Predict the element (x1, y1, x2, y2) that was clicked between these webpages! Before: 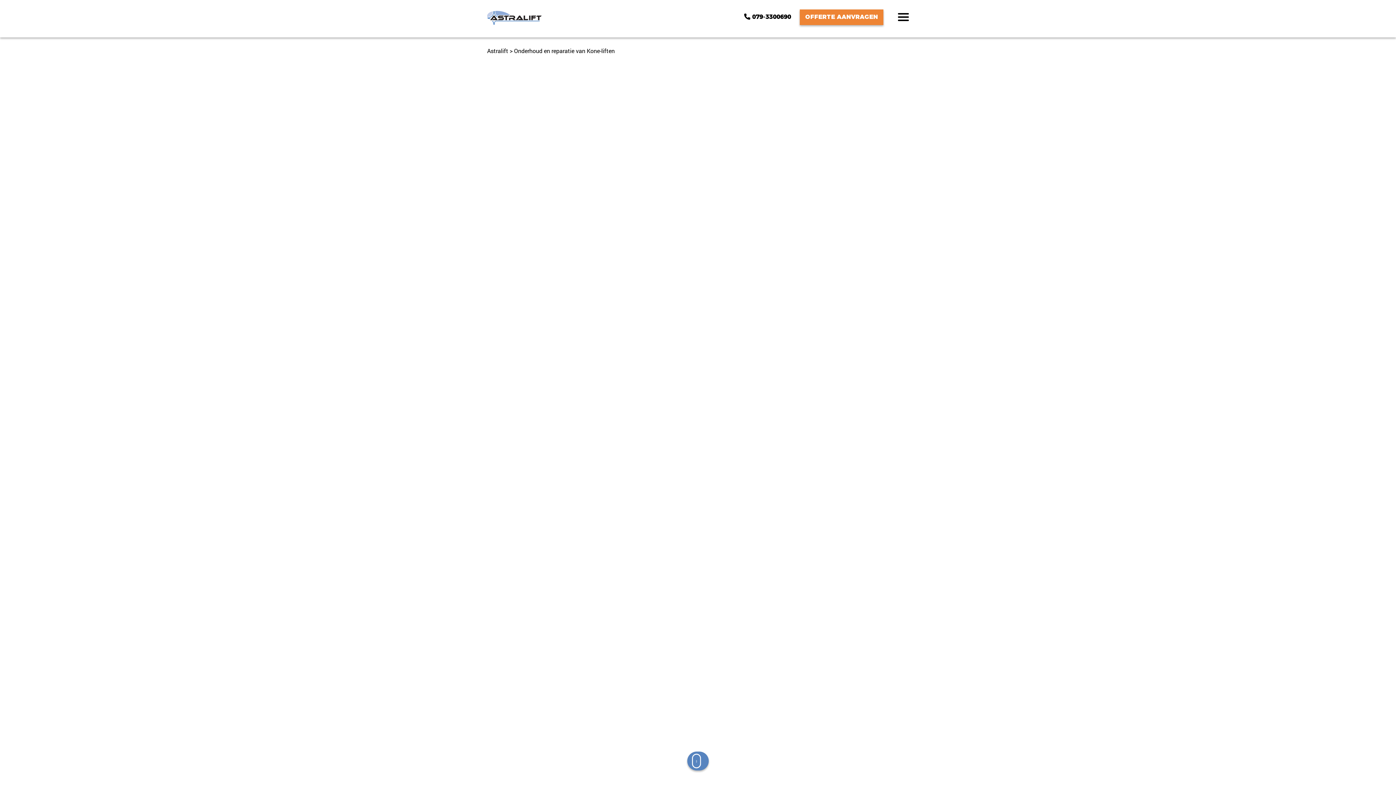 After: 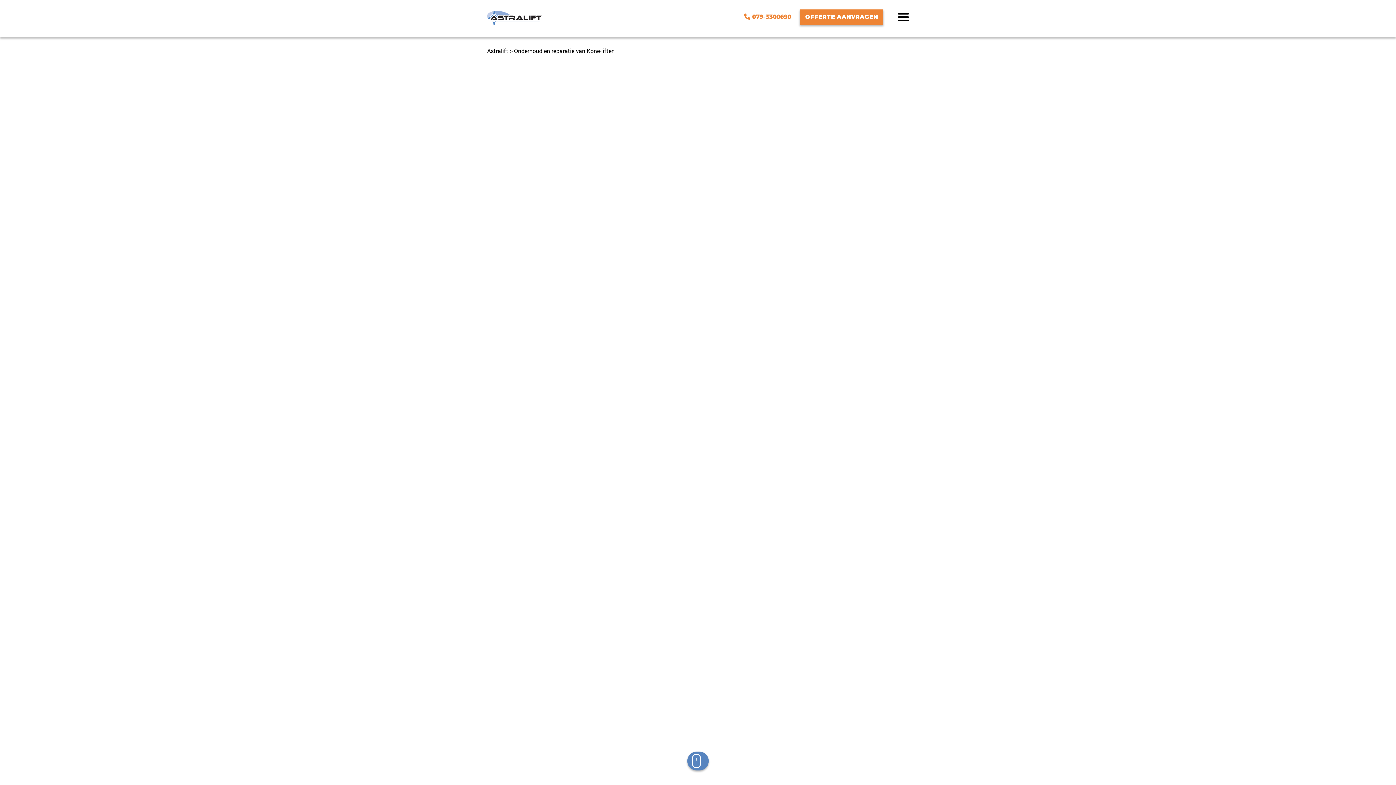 Action: label:  079-3300690 bbox: (744, 13, 791, 20)